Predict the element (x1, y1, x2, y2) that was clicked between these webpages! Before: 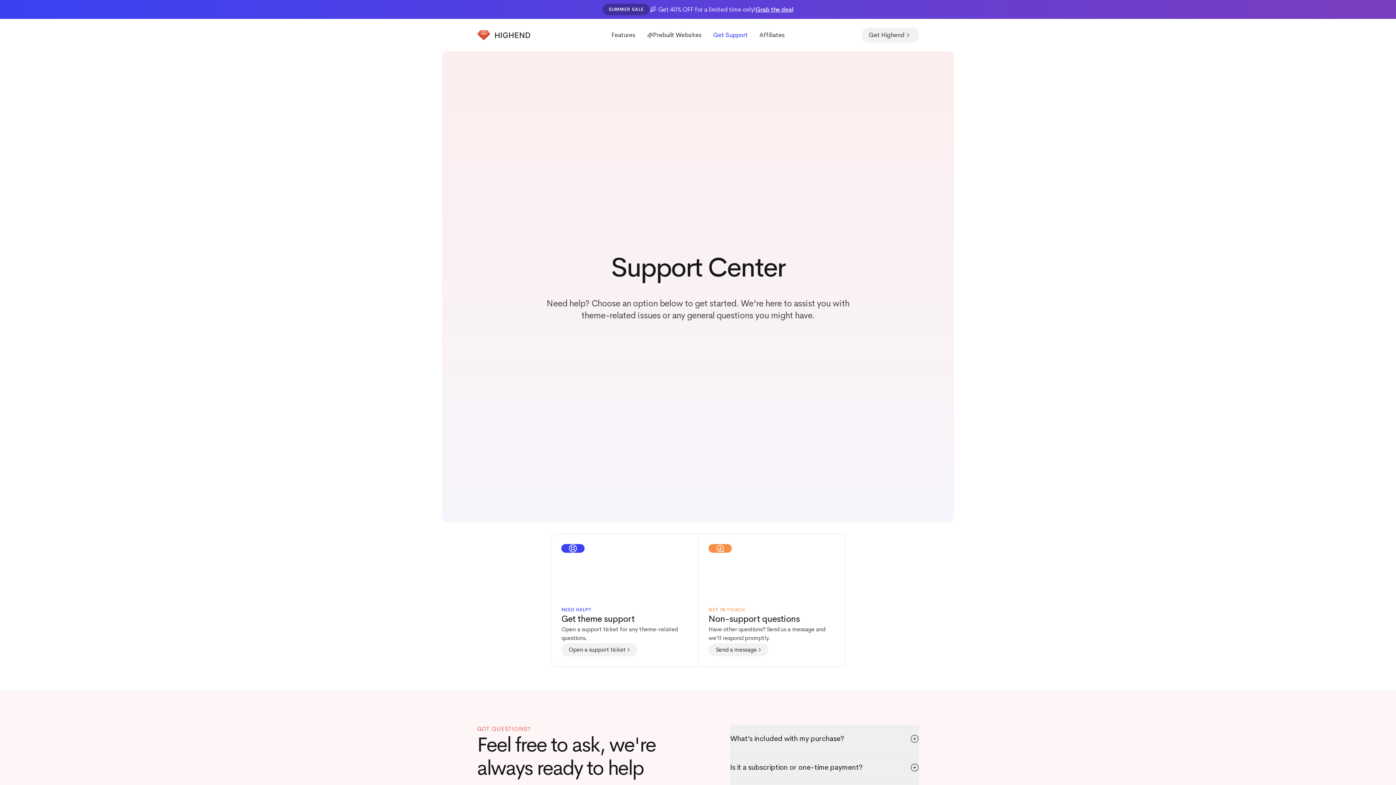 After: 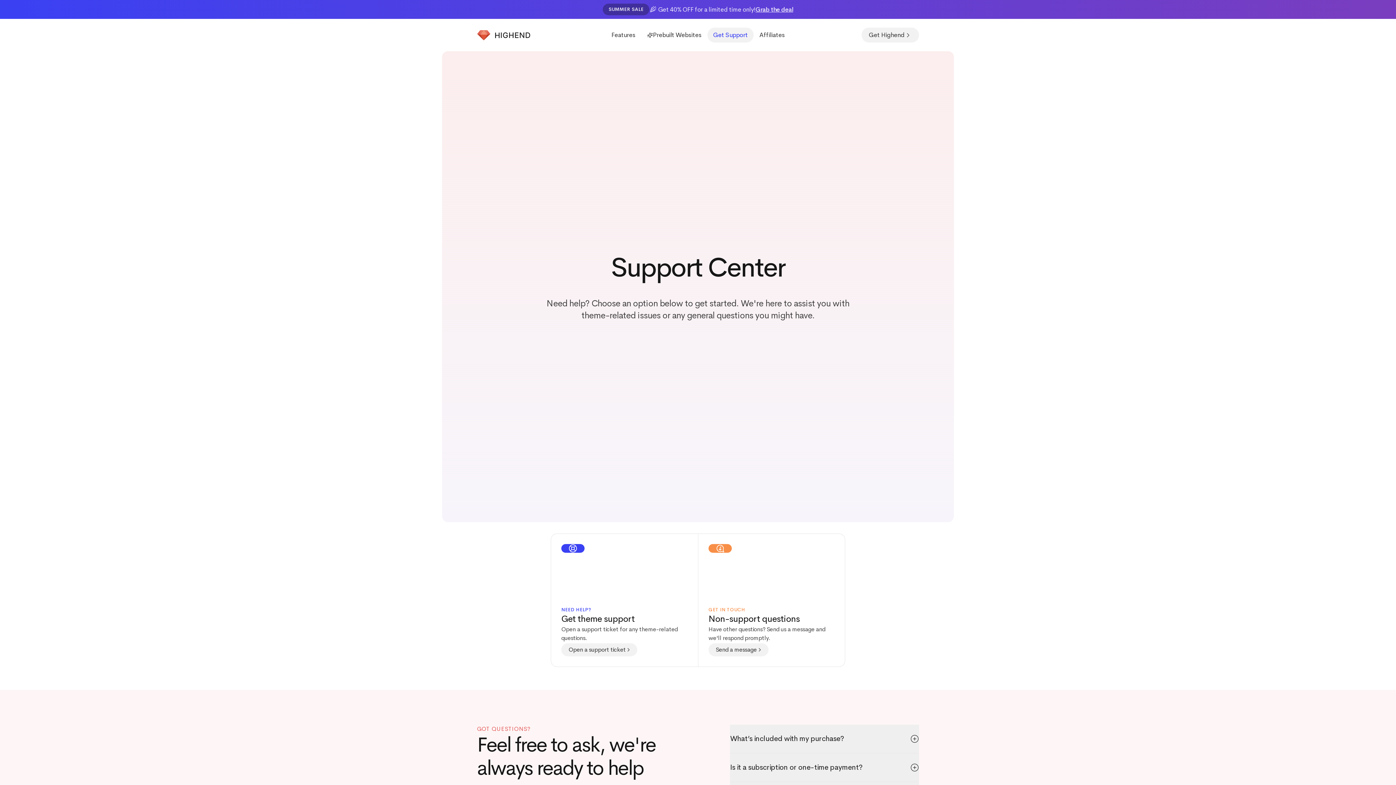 Action: bbox: (707, 27, 753, 42) label: Get Support